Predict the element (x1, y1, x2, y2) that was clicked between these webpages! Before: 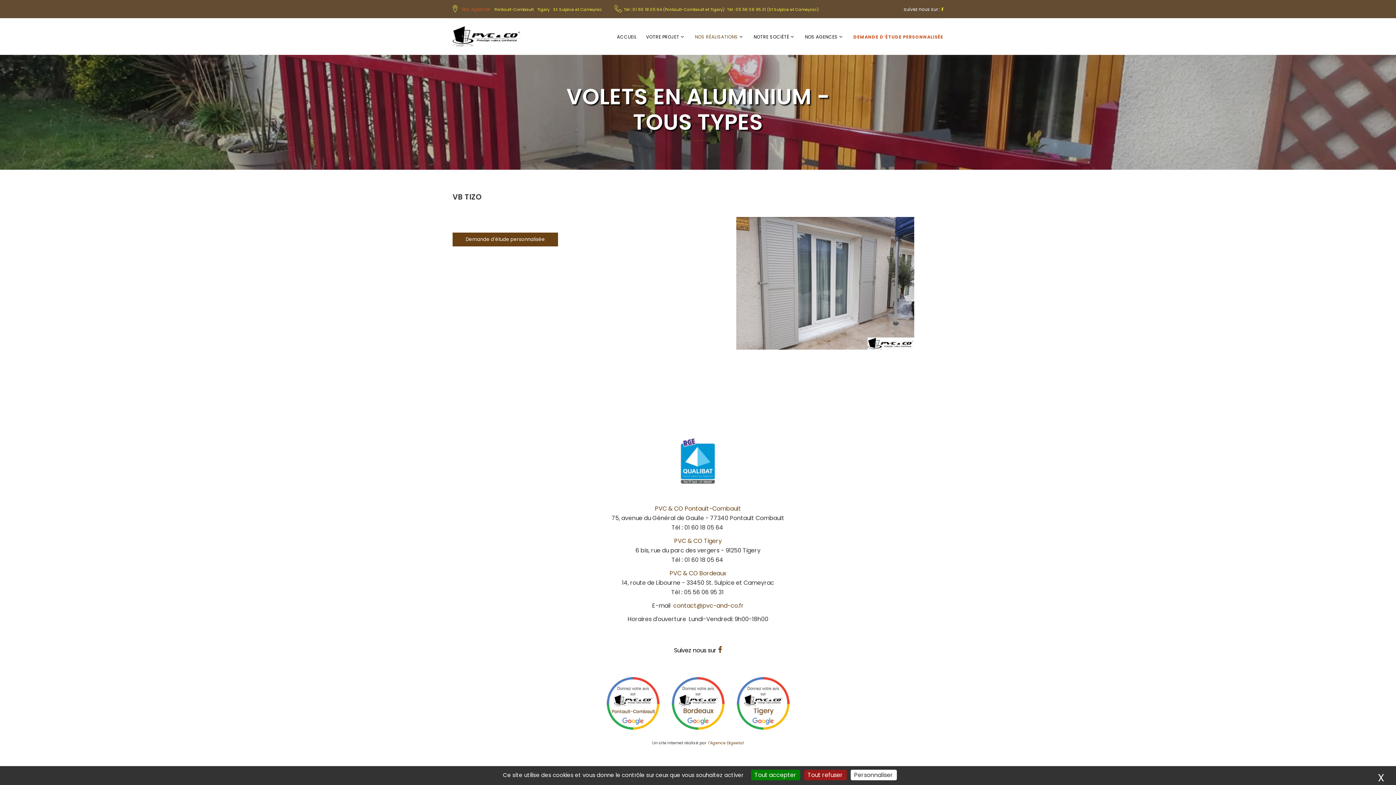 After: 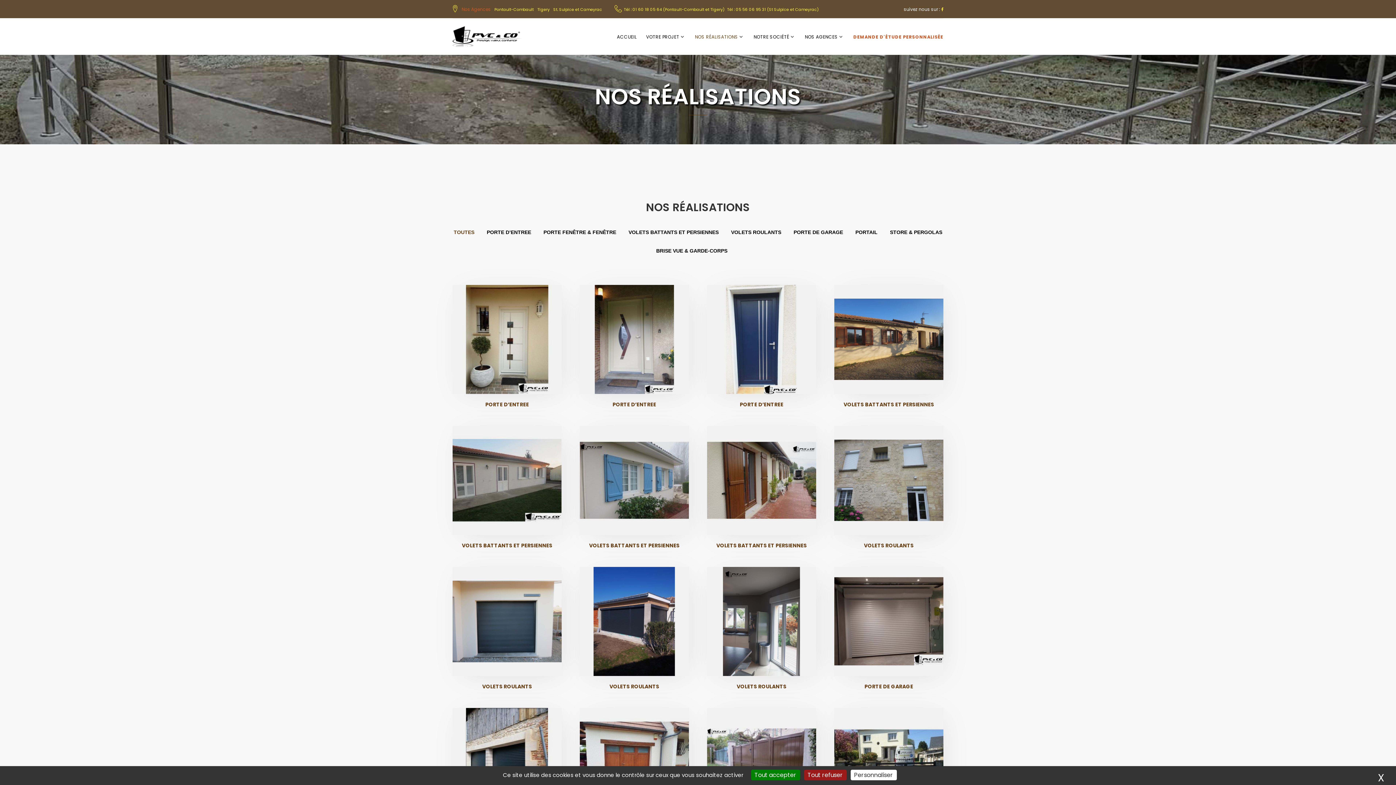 Action: bbox: (695, 34, 738, 39) label: NOS RÉALISATIONS